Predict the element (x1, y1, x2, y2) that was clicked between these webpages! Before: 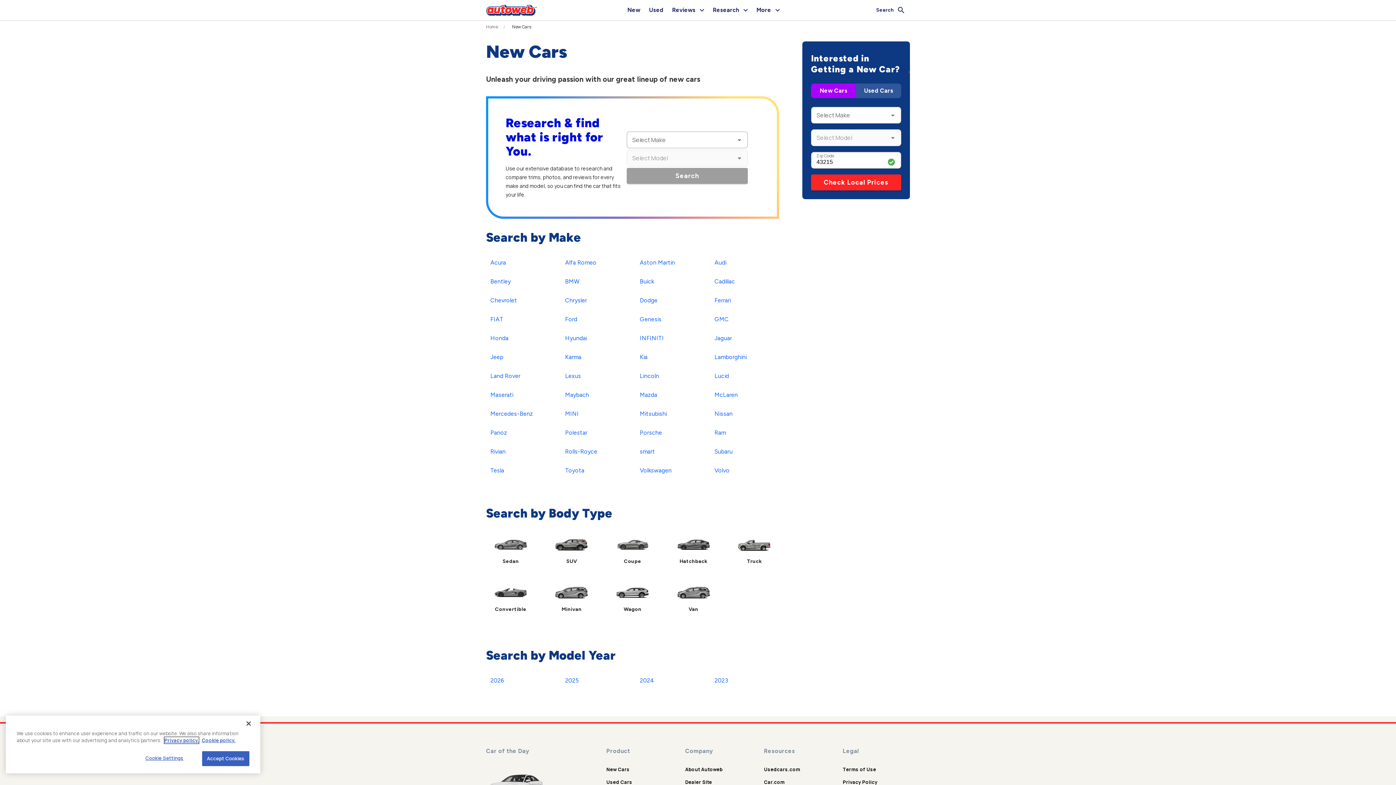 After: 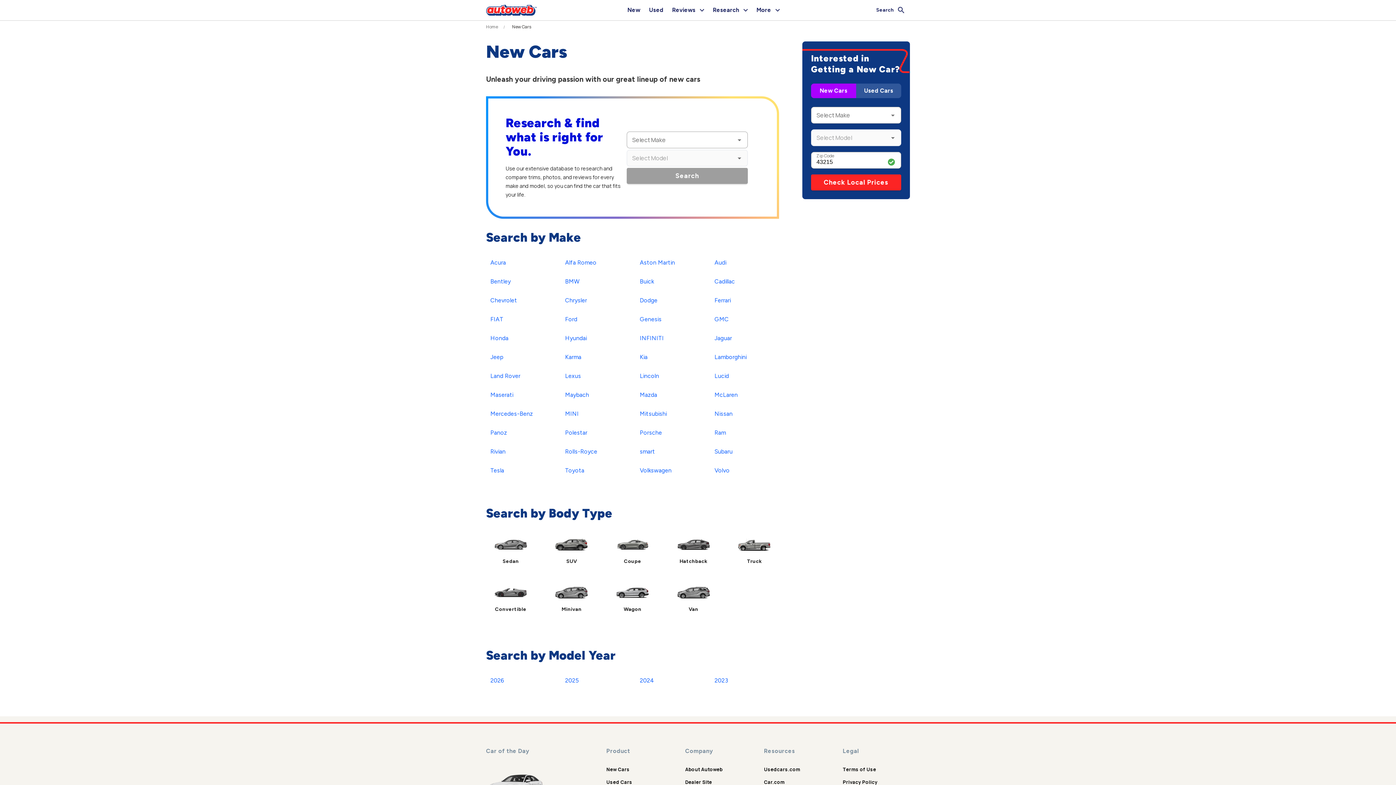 Action: label: Accept Cookies bbox: (202, 751, 249, 766)